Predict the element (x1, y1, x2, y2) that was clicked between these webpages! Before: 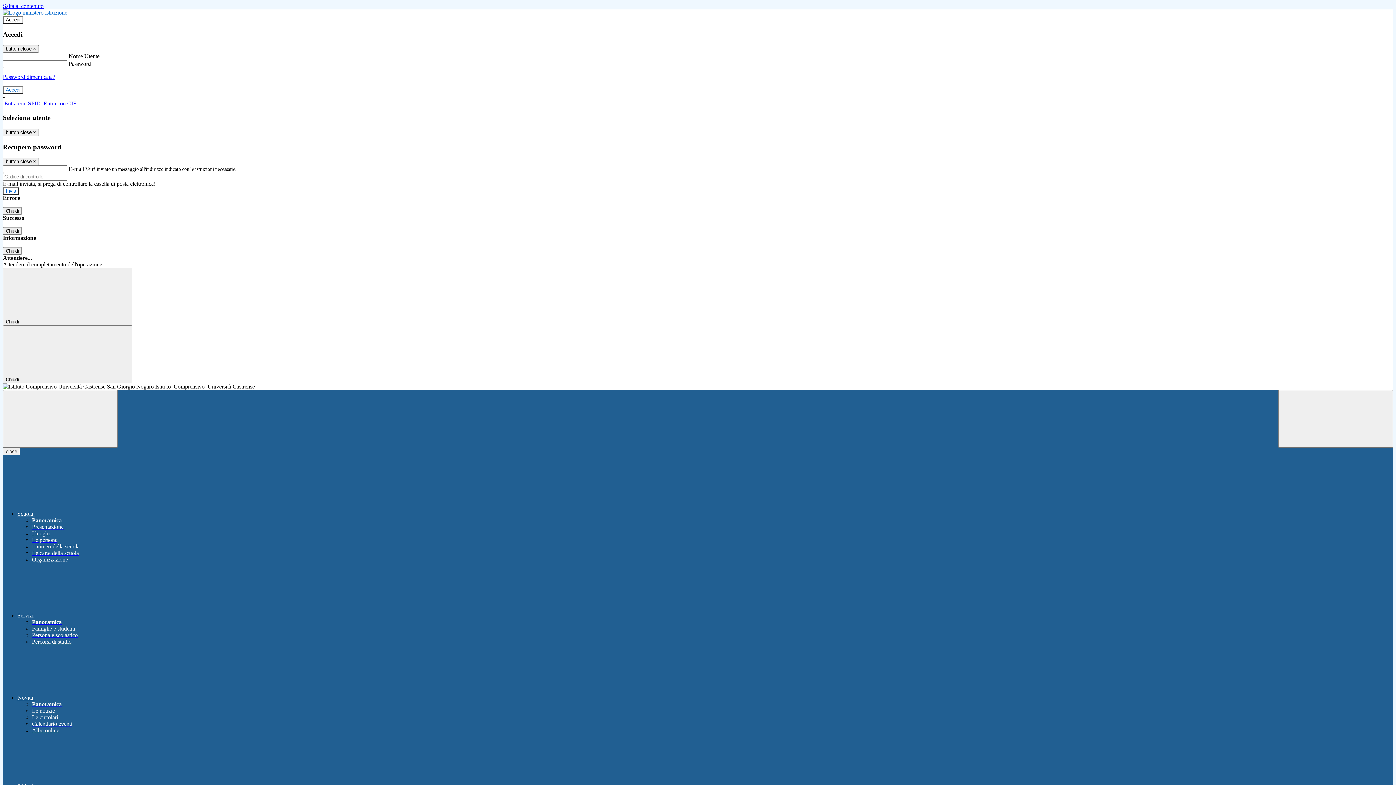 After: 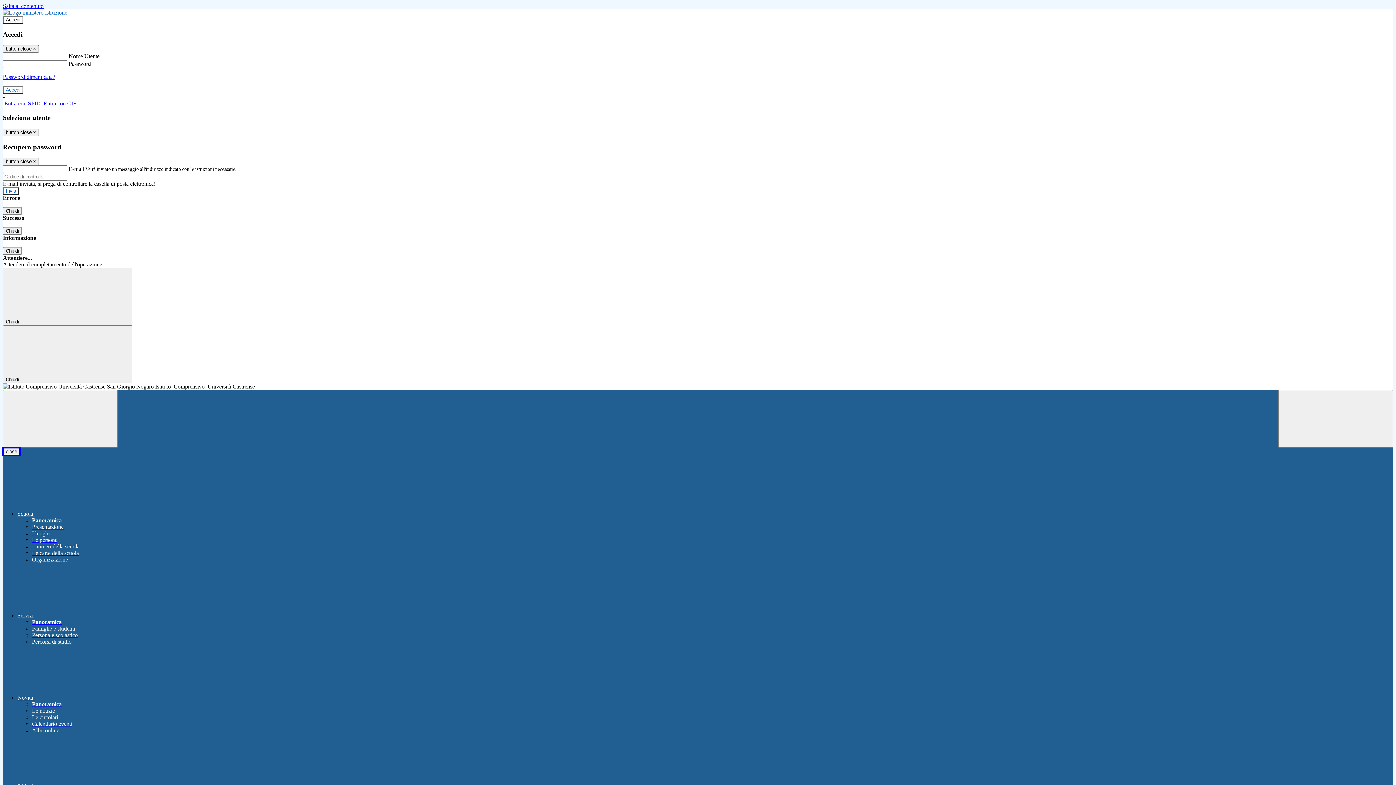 Action: bbox: (2, 448, 20, 455) label: close